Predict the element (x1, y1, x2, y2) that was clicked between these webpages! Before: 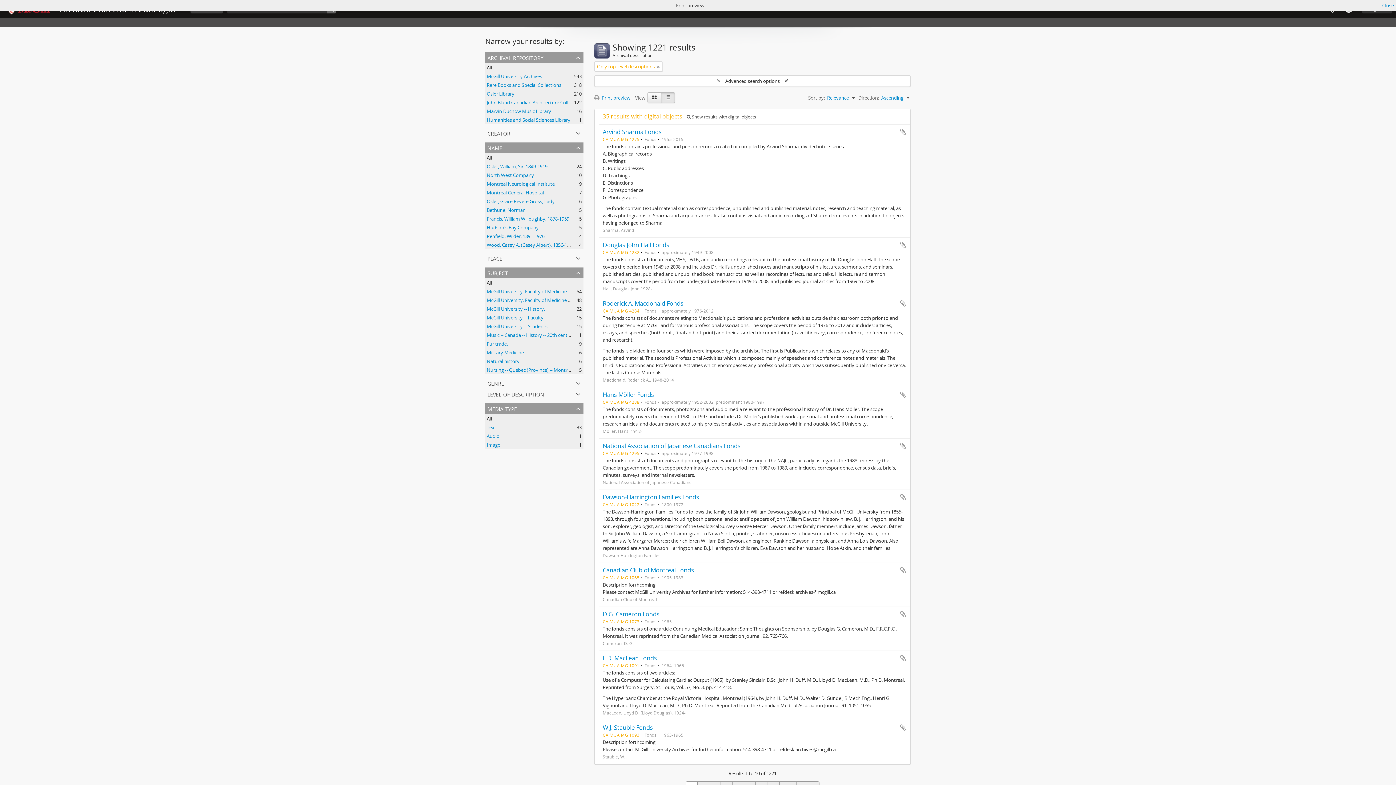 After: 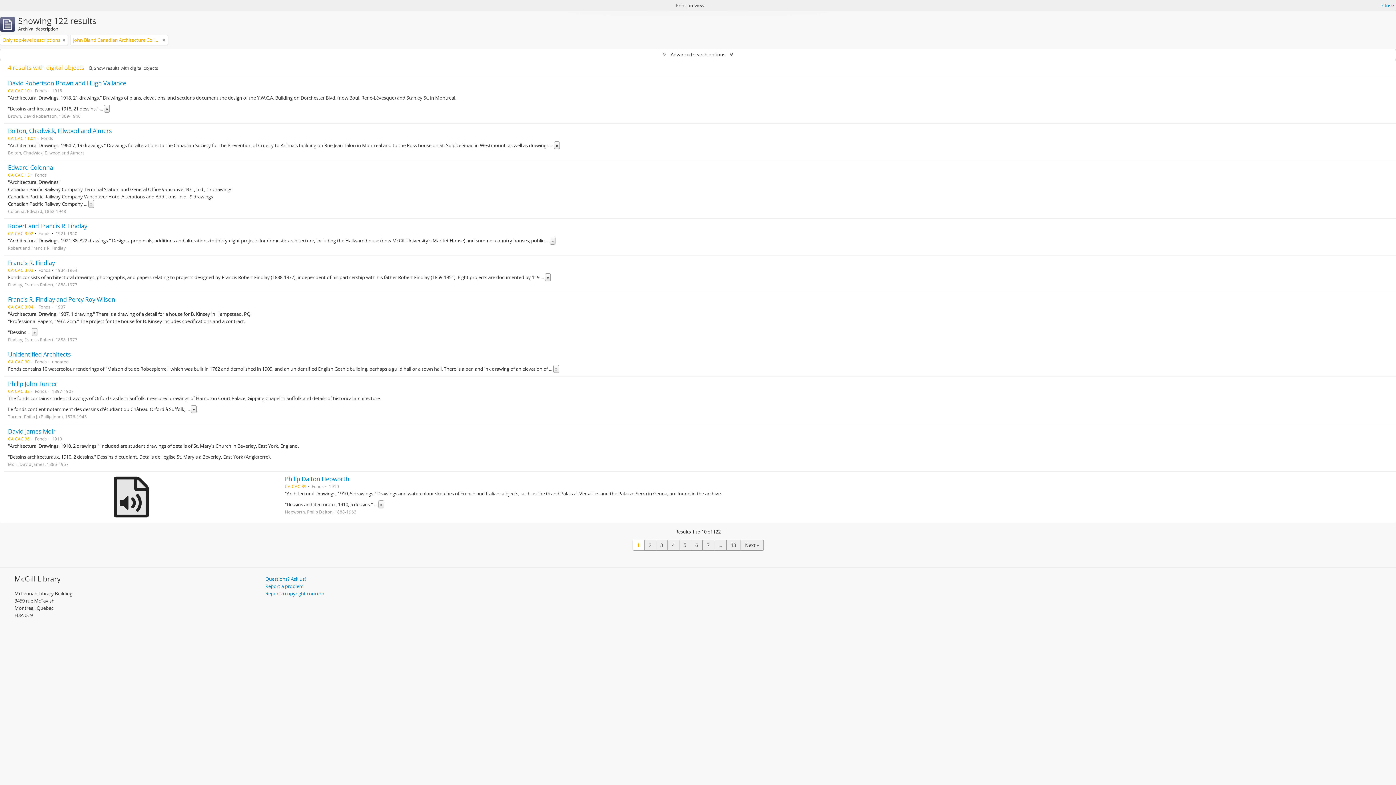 Action: bbox: (486, 99, 581, 105) label: John Bland Canadian Architecture Collection
, 122 results